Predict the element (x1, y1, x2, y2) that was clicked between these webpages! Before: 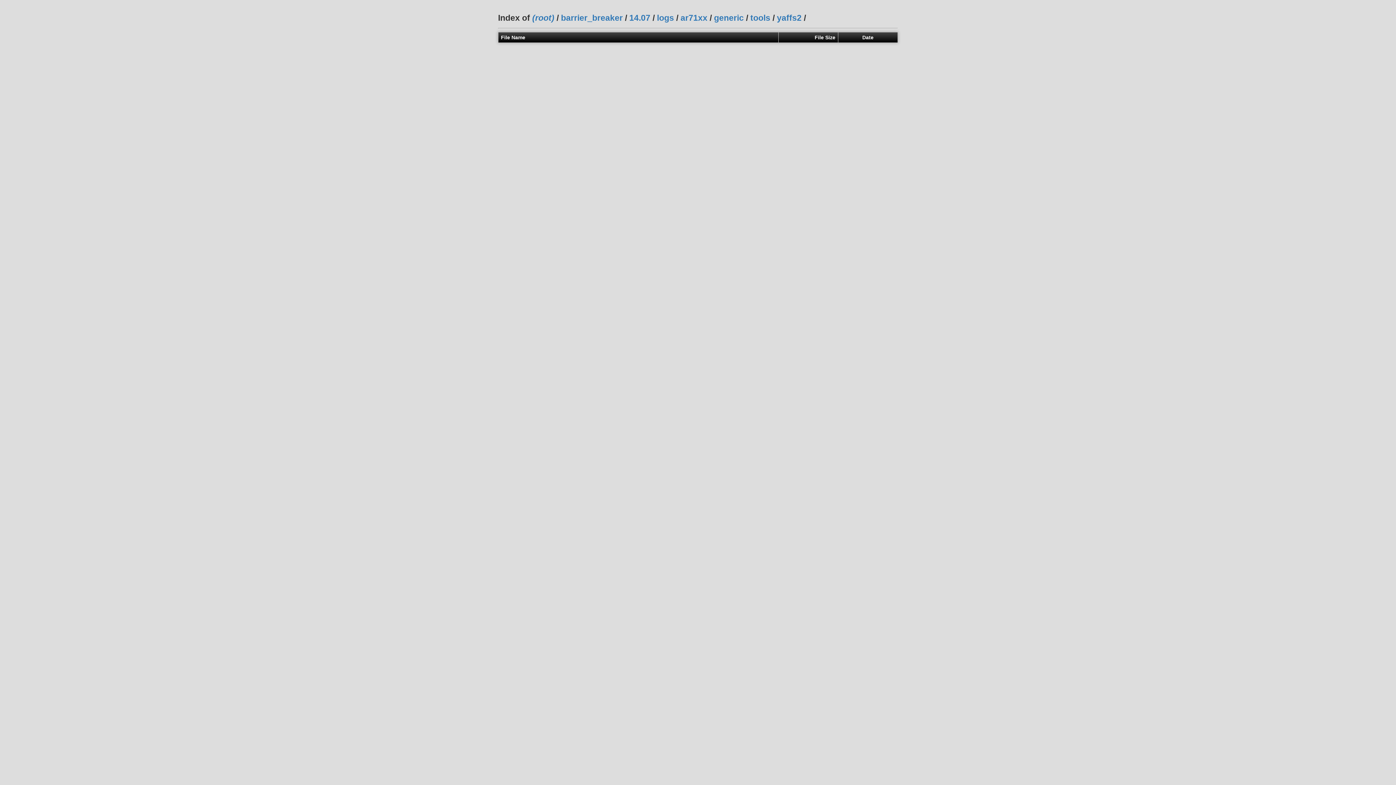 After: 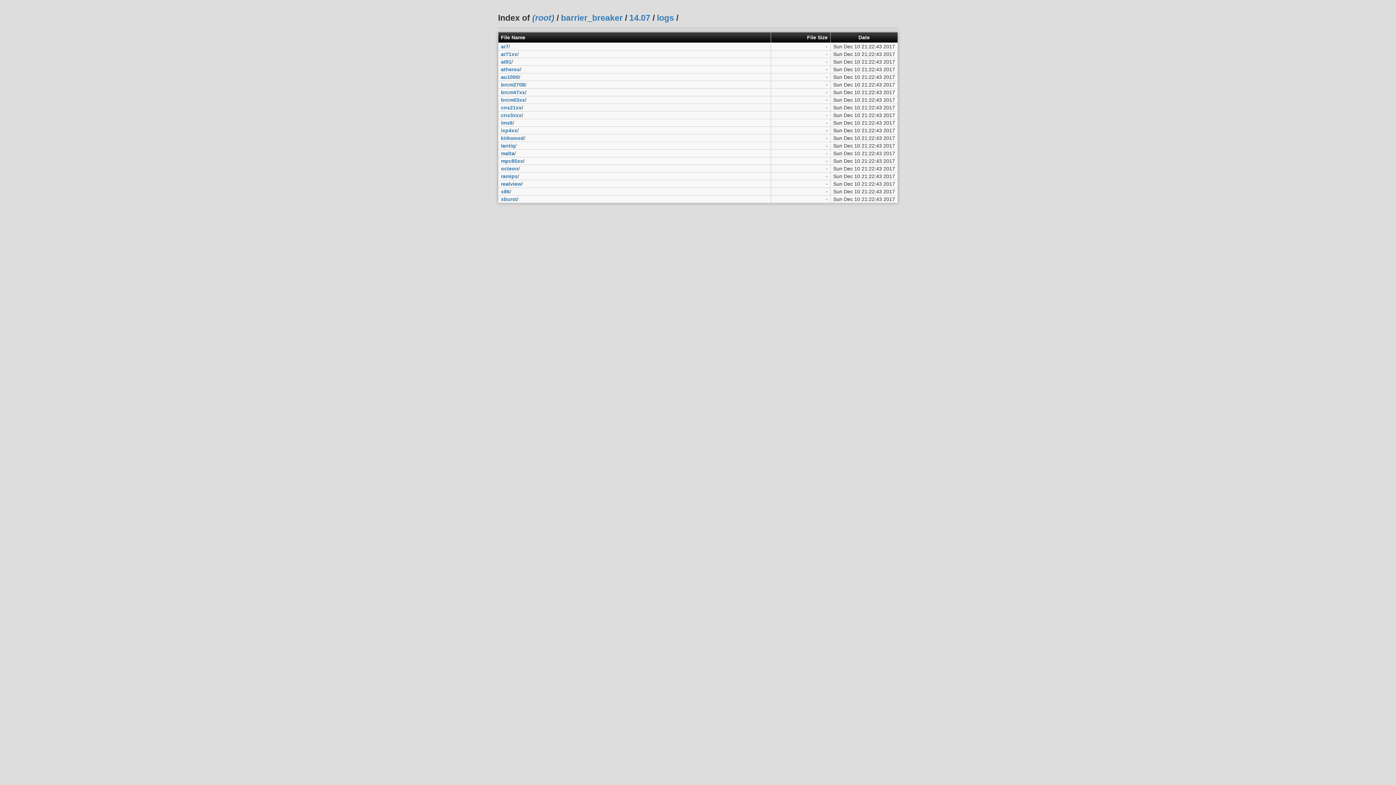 Action: label: logs bbox: (657, 13, 674, 22)